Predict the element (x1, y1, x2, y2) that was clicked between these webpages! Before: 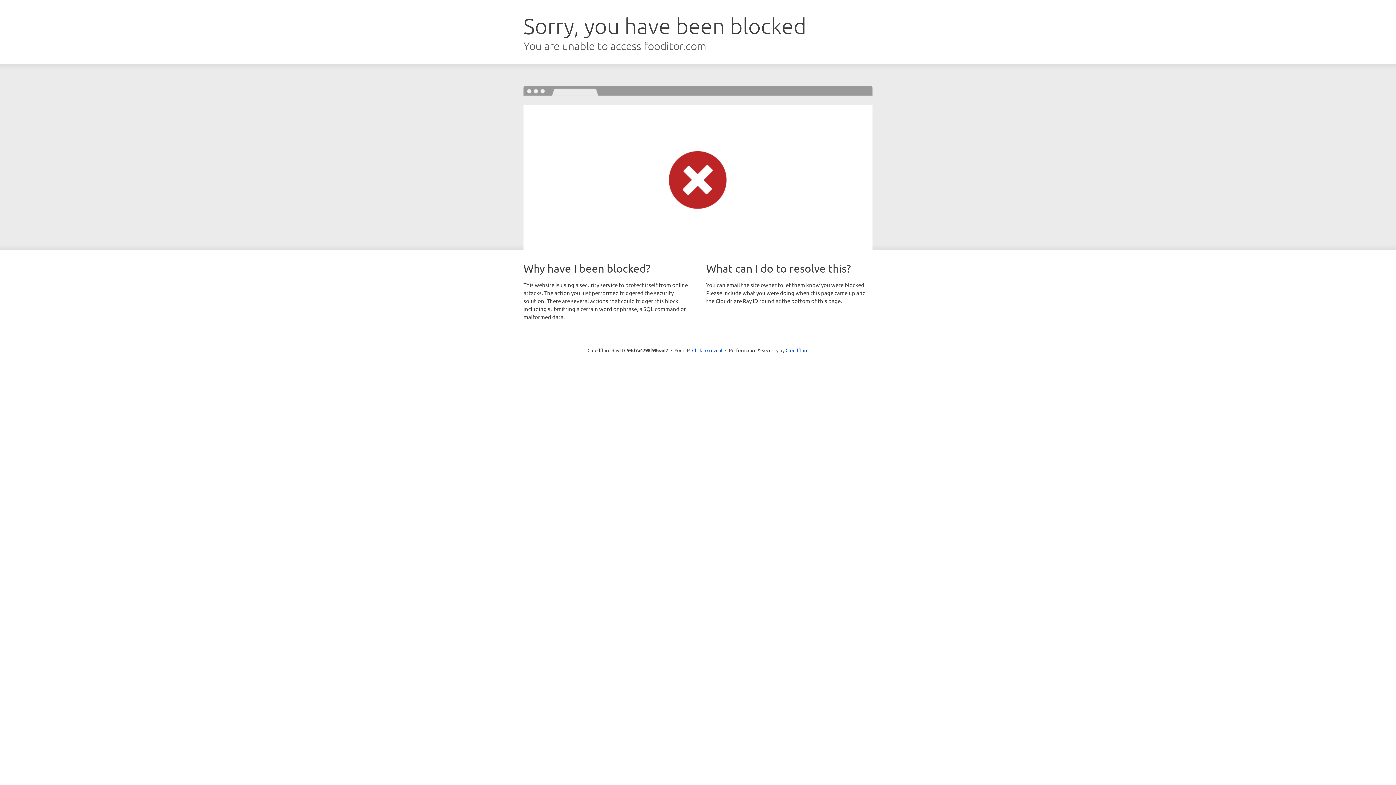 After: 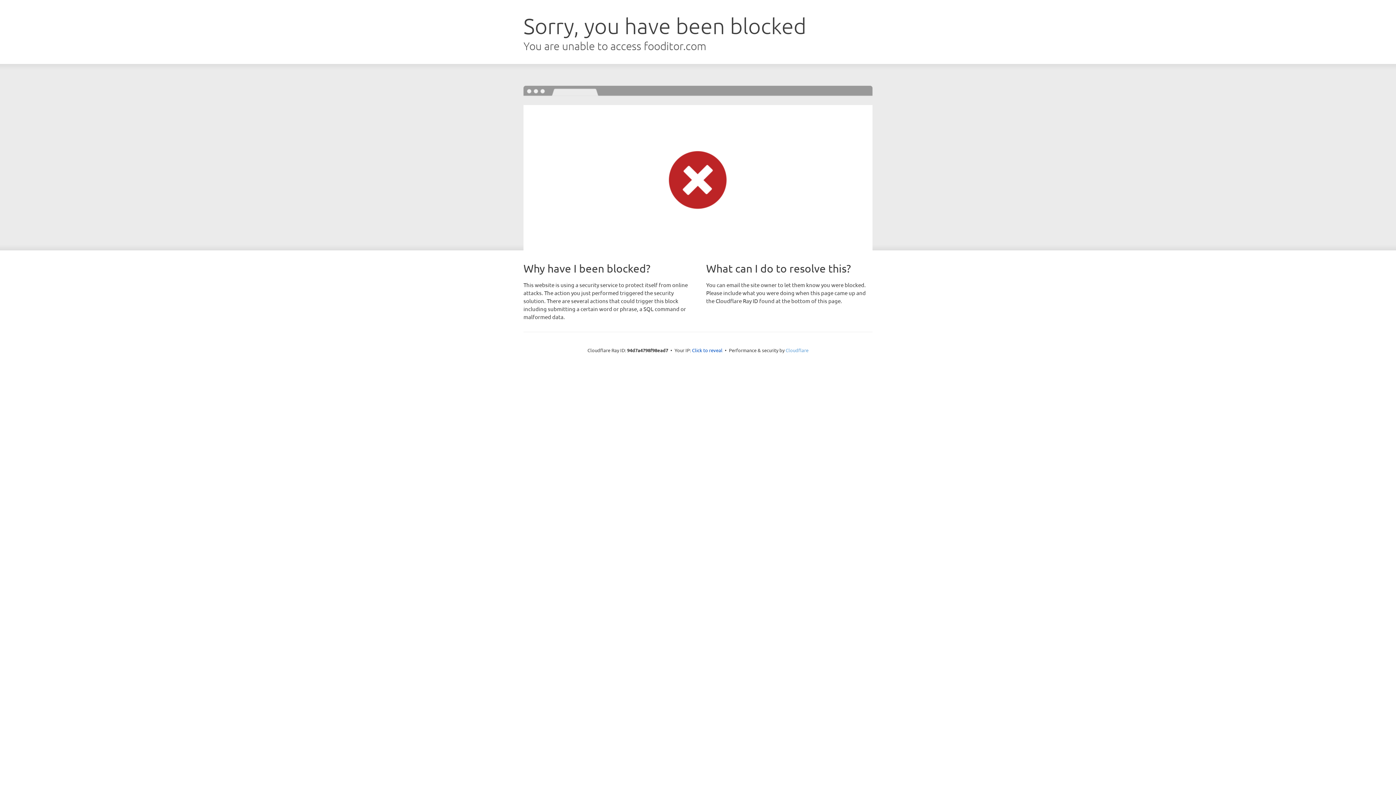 Action: bbox: (785, 347, 808, 353) label: Cloudflare